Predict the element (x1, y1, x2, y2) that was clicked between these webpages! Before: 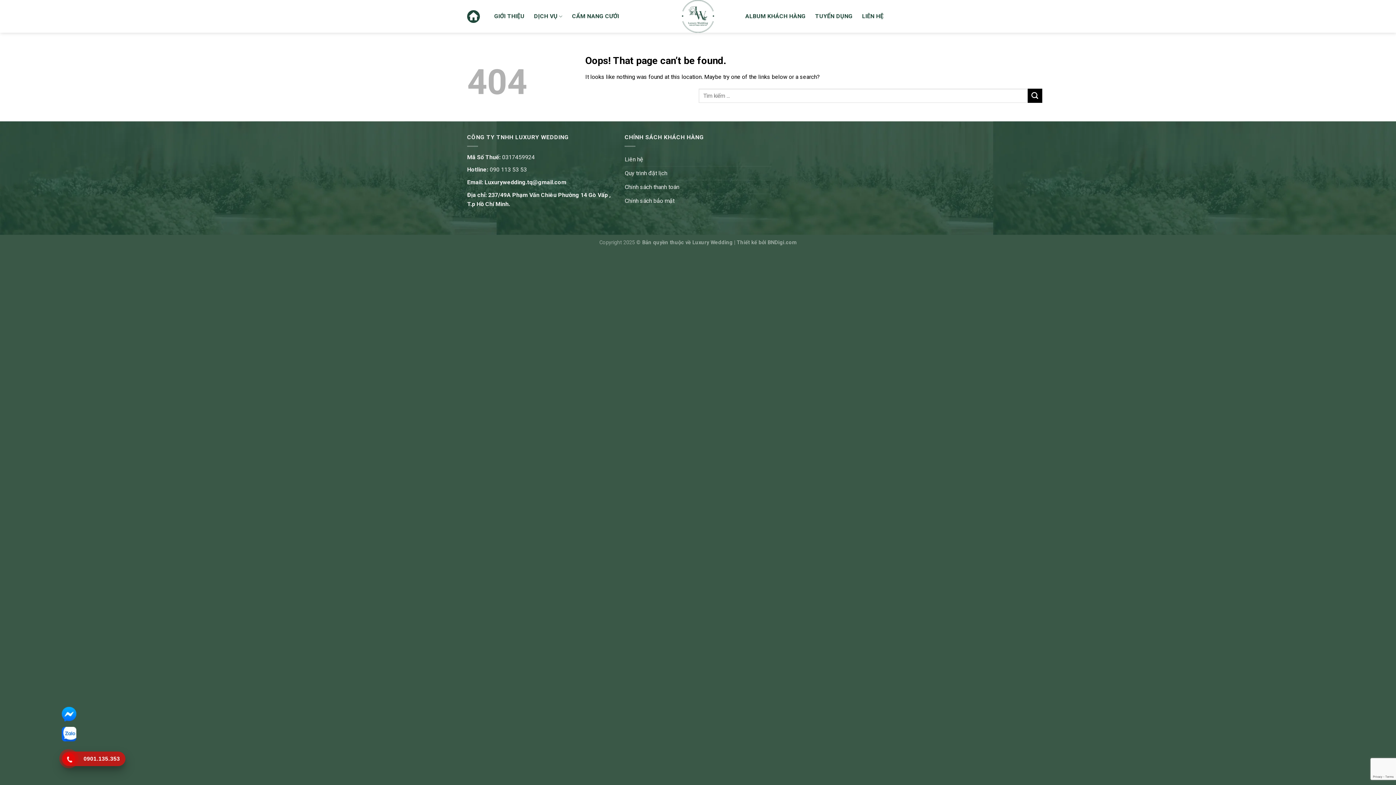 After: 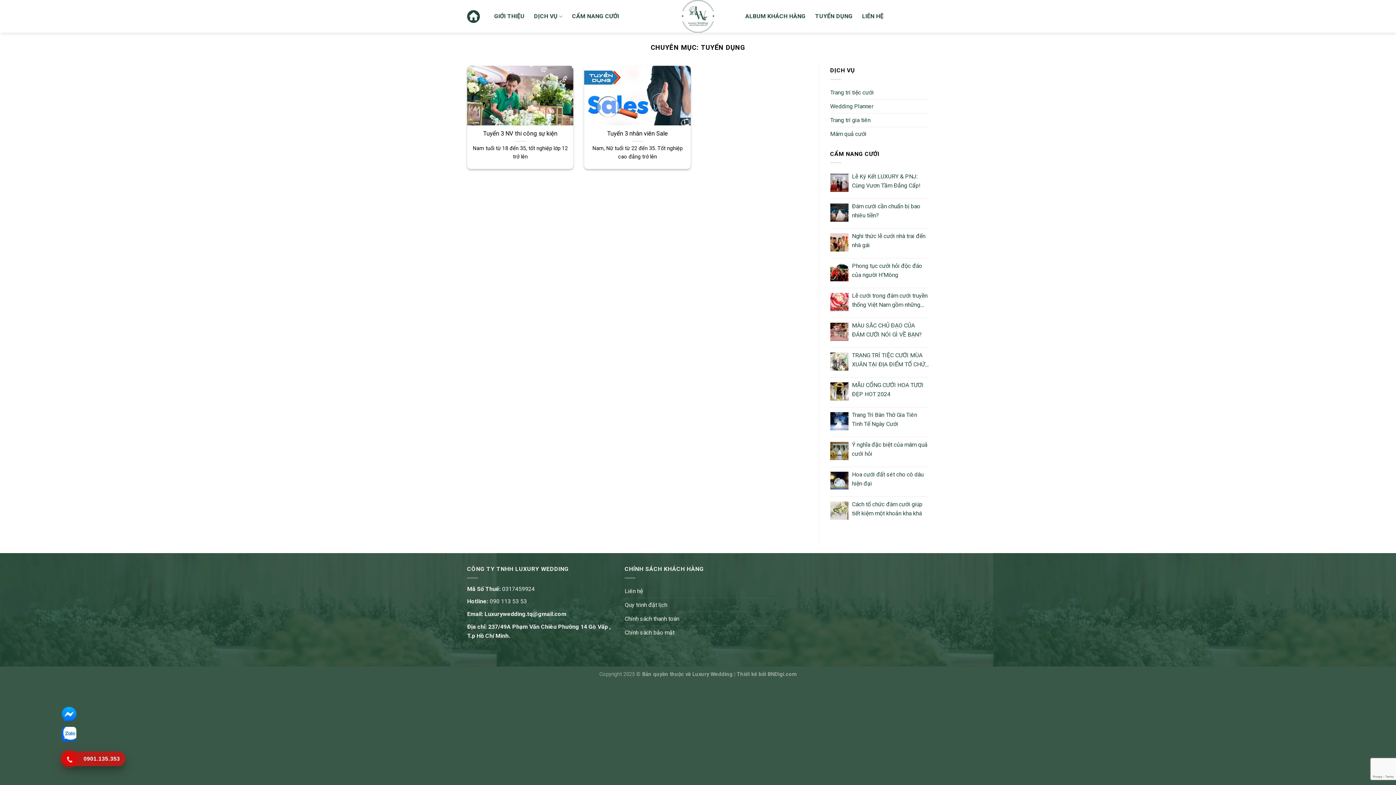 Action: label: TUYỂN DỤNG bbox: (815, 9, 852, 22)